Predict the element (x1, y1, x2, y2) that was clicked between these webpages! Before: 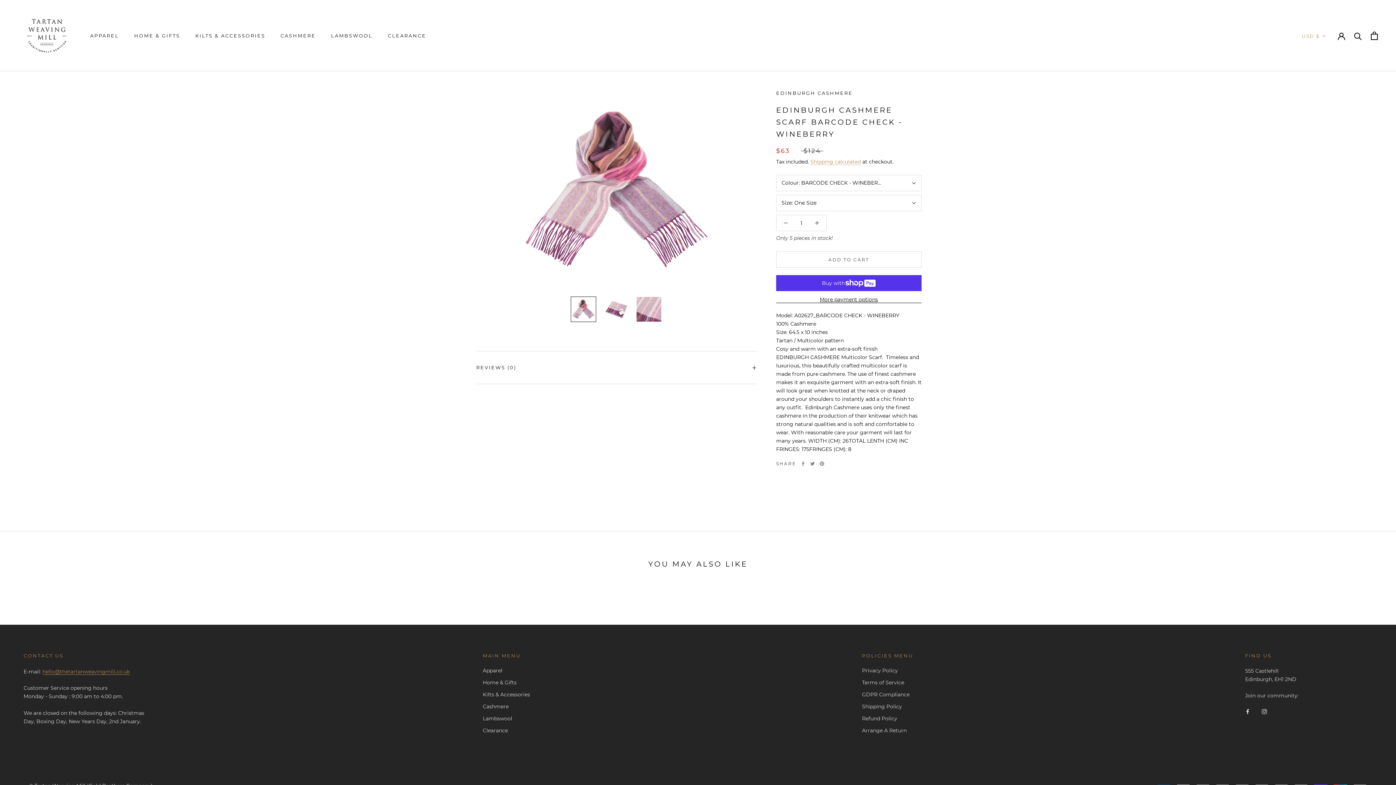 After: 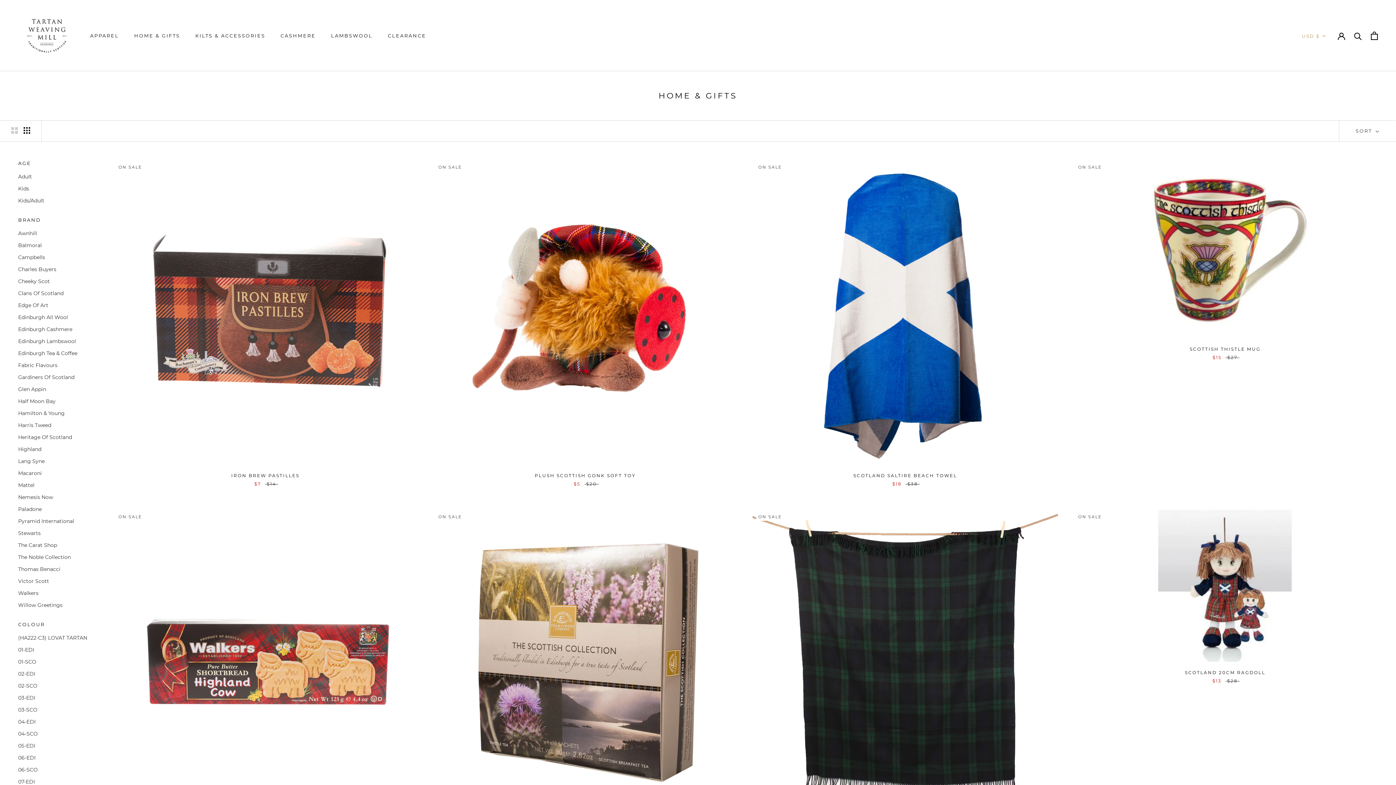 Action: label: HOME & GIFTS
HOME & GIFTS bbox: (134, 32, 180, 38)